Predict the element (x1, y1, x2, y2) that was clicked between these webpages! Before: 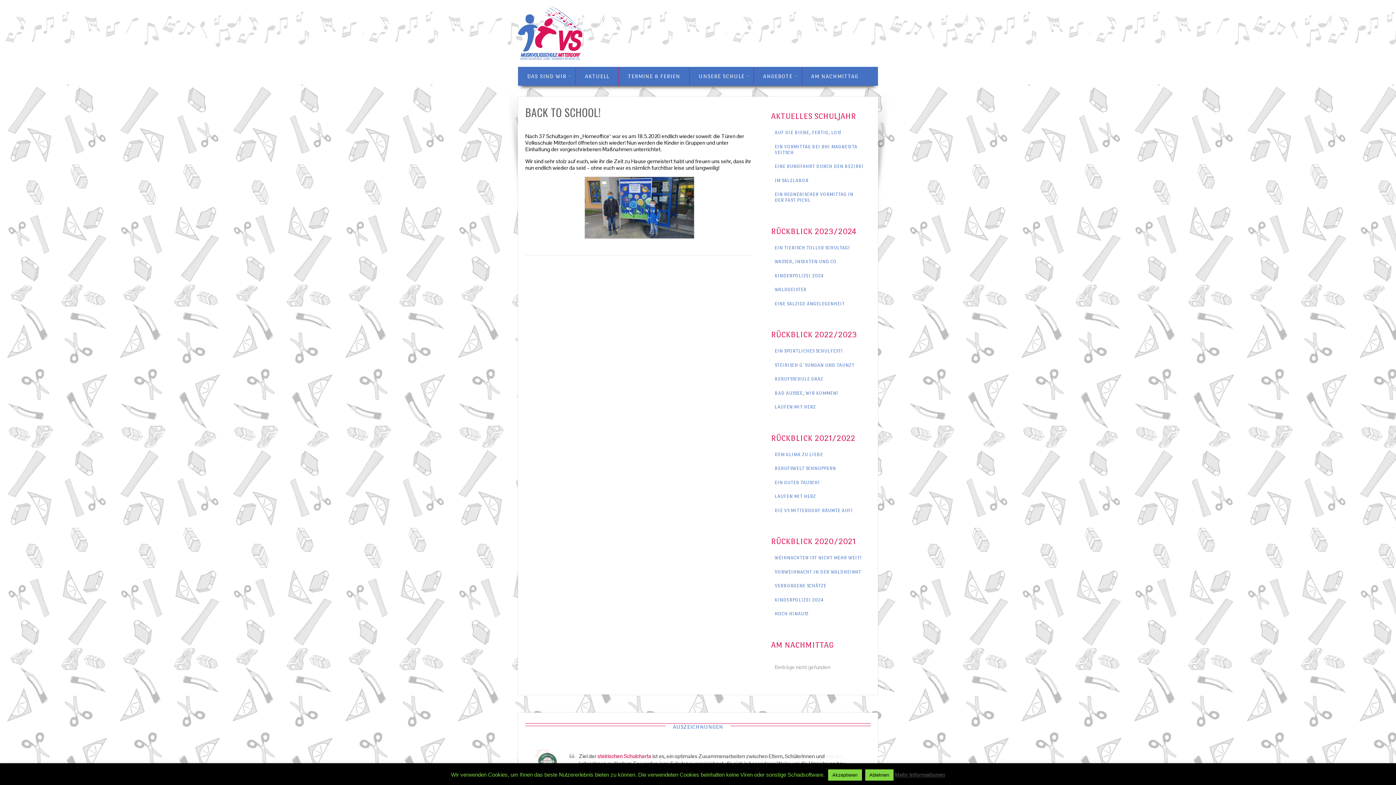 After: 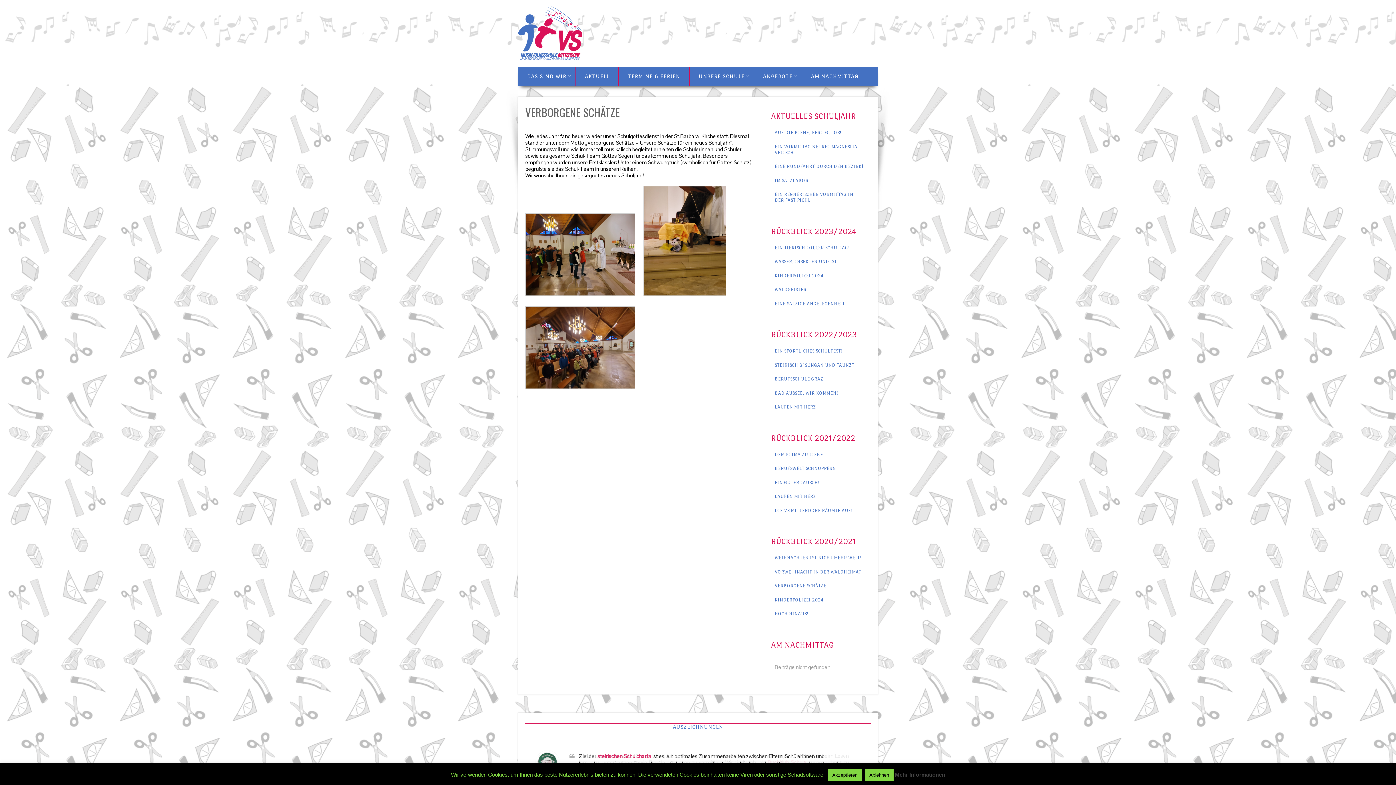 Action: label: VERBORGENE SCHÄTZE bbox: (774, 583, 826, 588)